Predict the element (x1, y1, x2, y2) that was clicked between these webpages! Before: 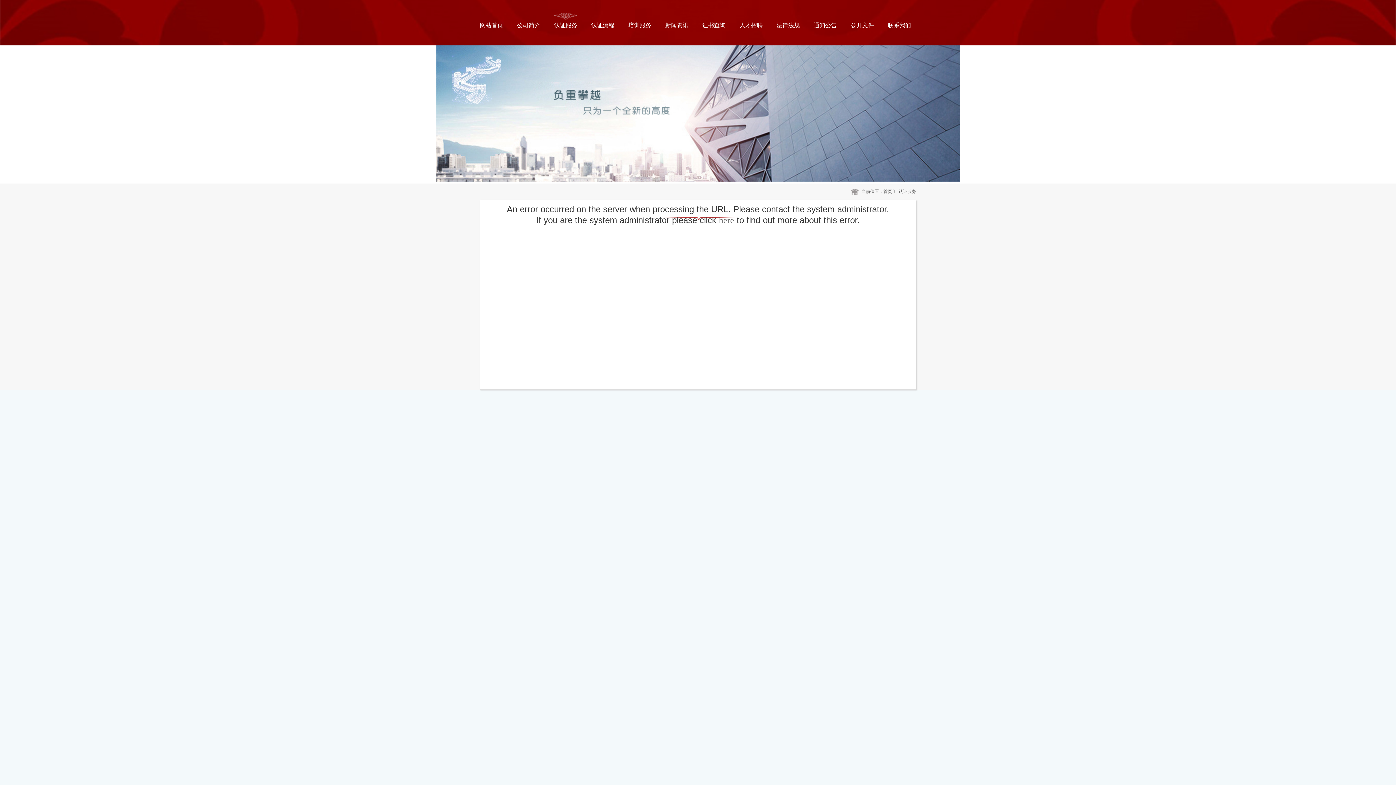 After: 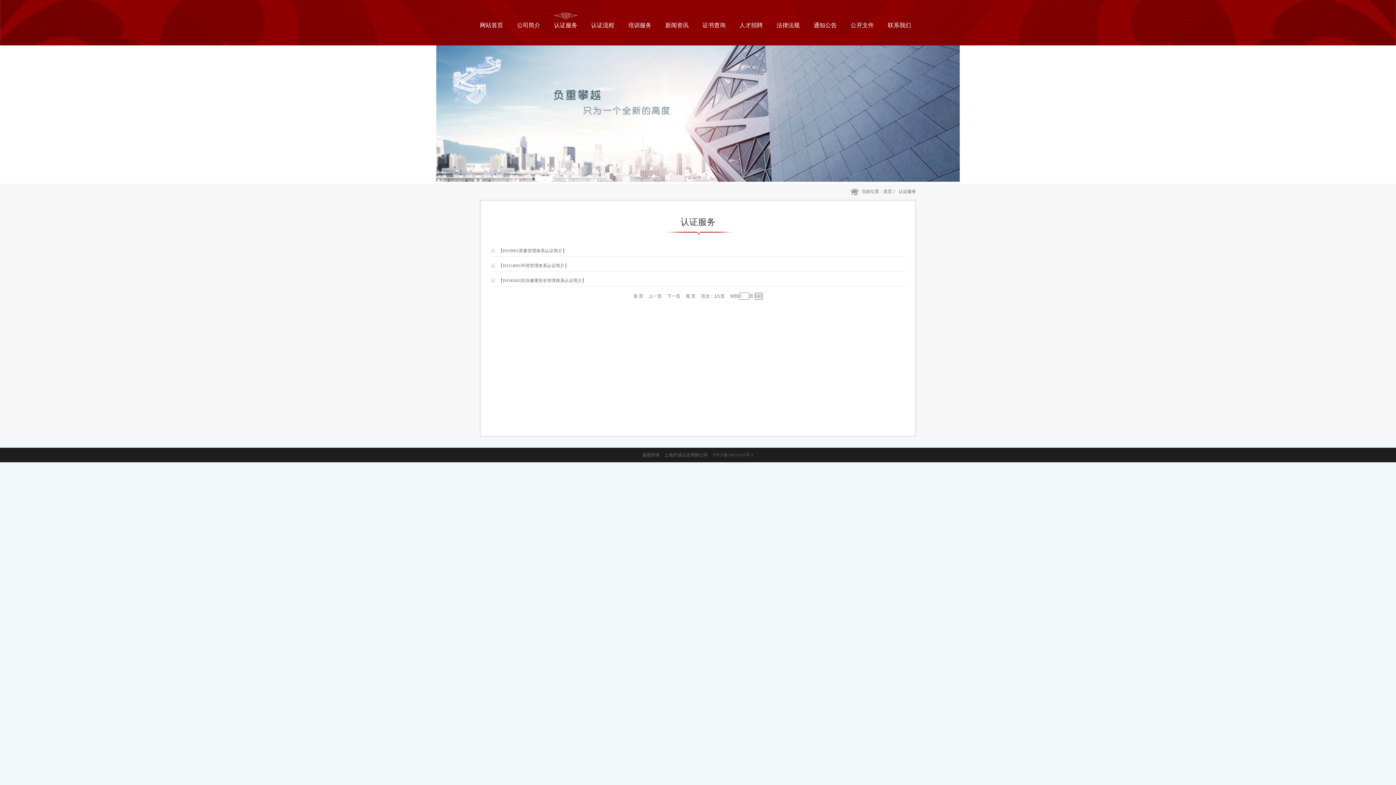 Action: label: 认证服务 bbox: (554, 0, 577, 45)